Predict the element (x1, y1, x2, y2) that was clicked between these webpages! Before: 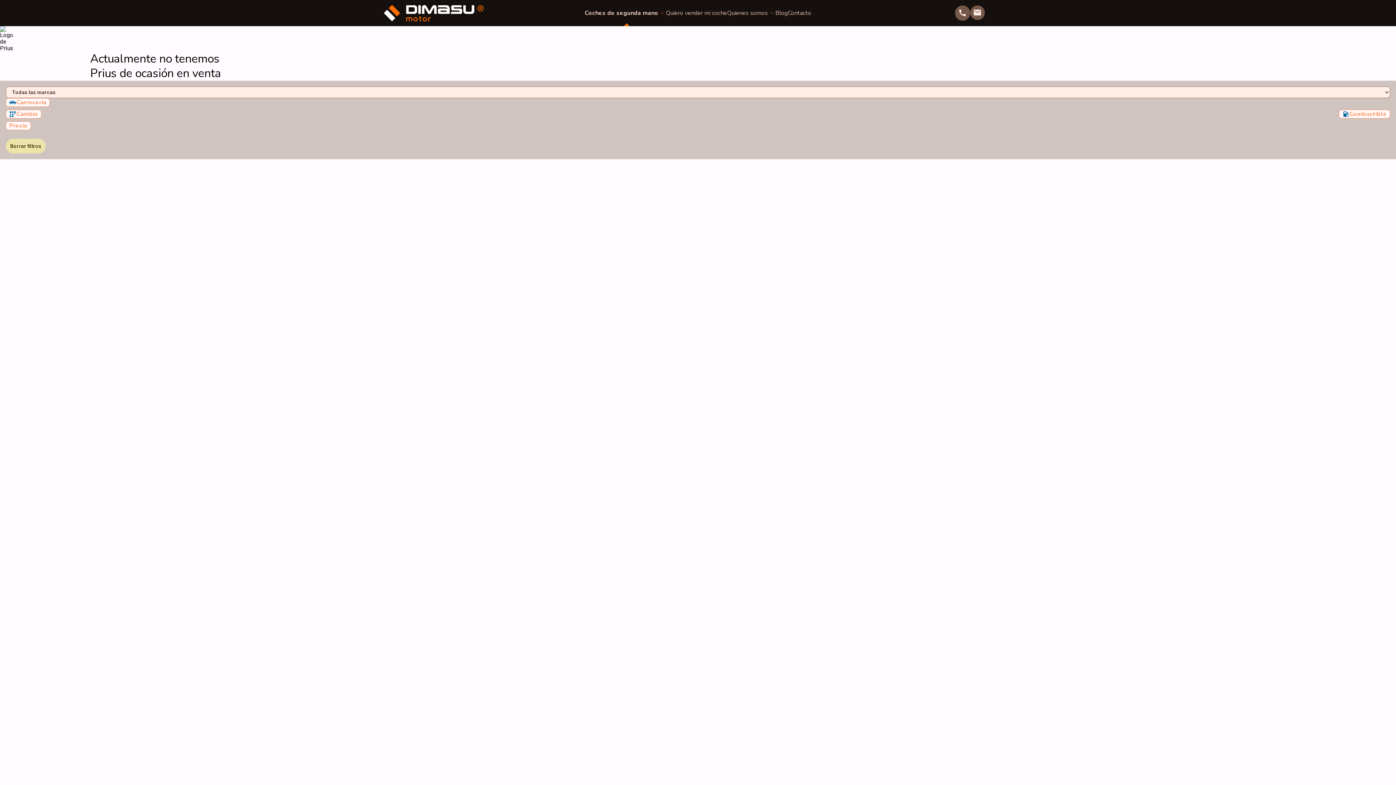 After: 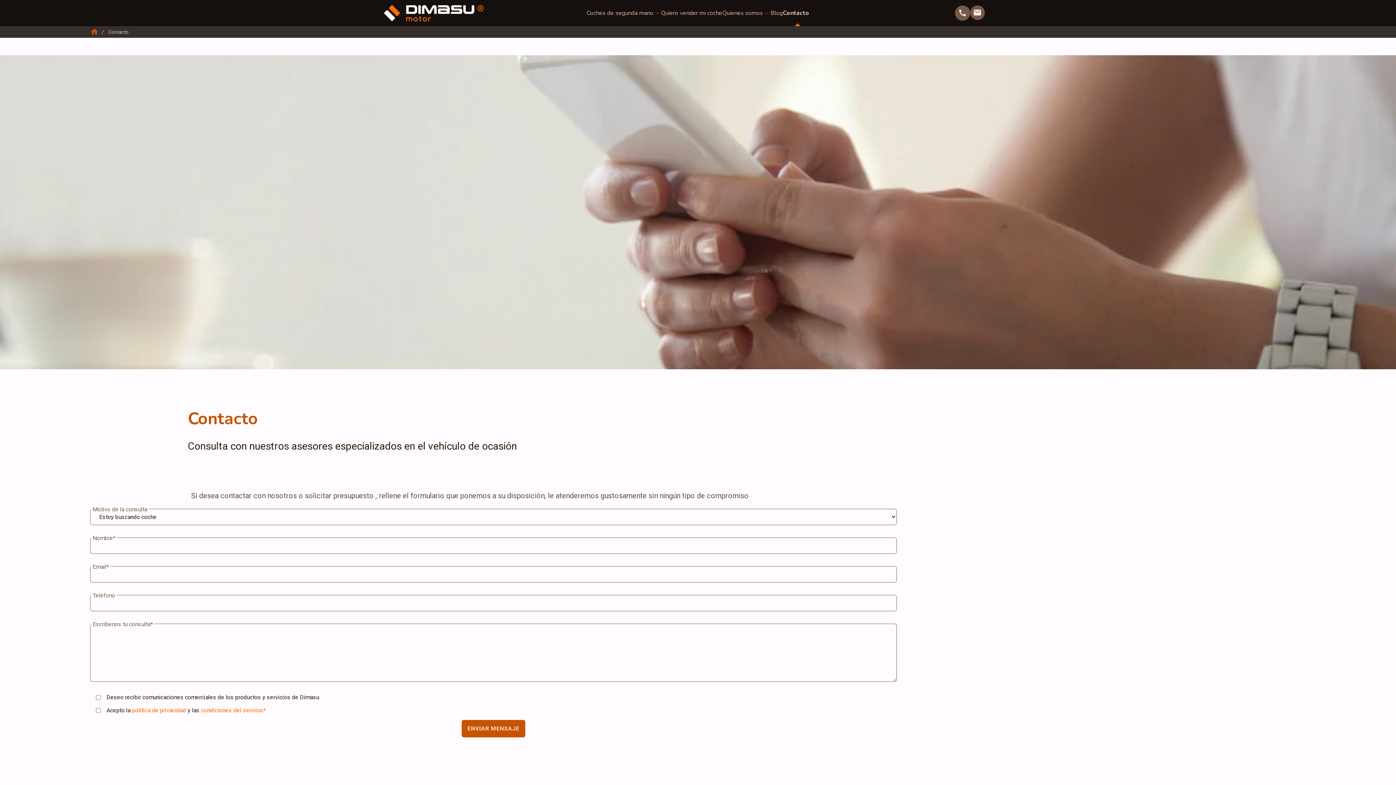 Action: label: Contacto bbox: (788, 0, 811, 26)